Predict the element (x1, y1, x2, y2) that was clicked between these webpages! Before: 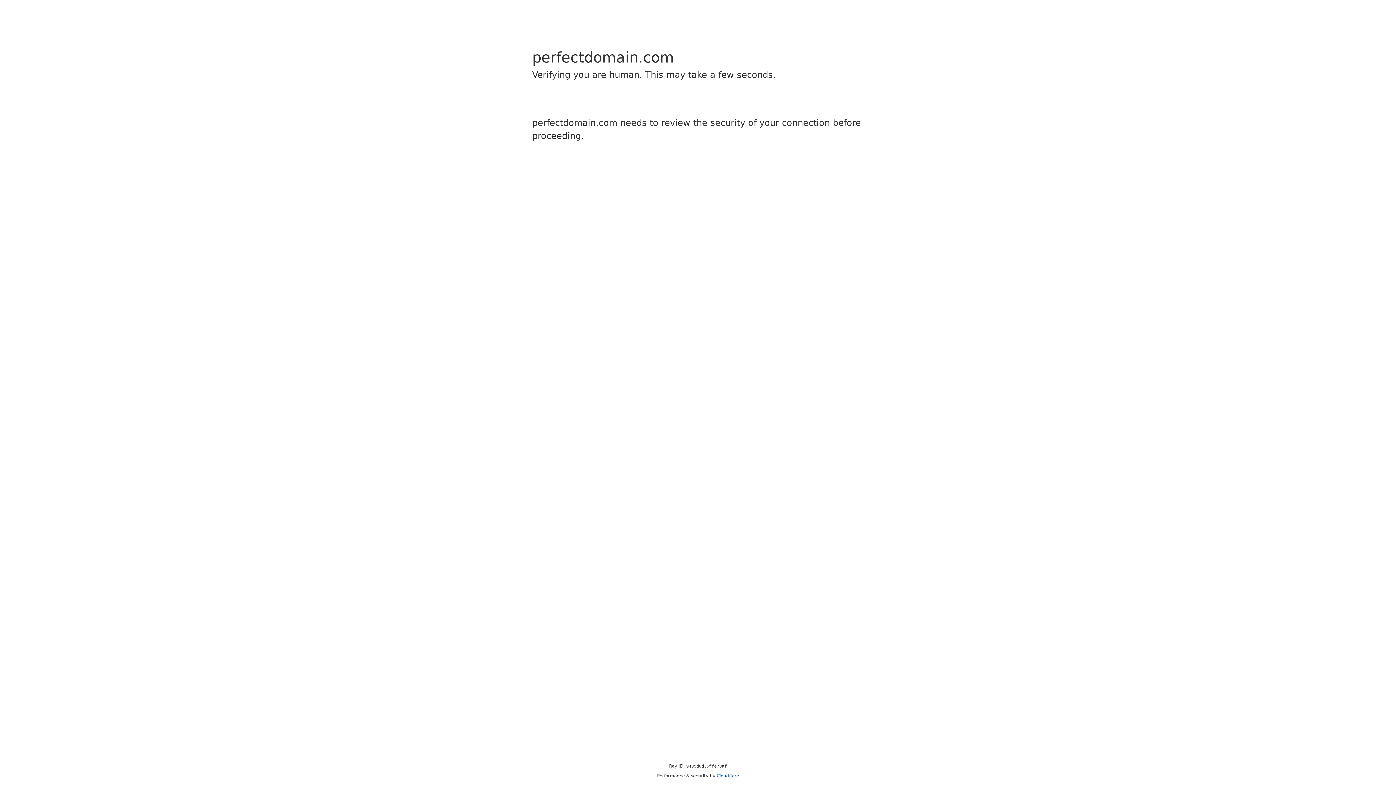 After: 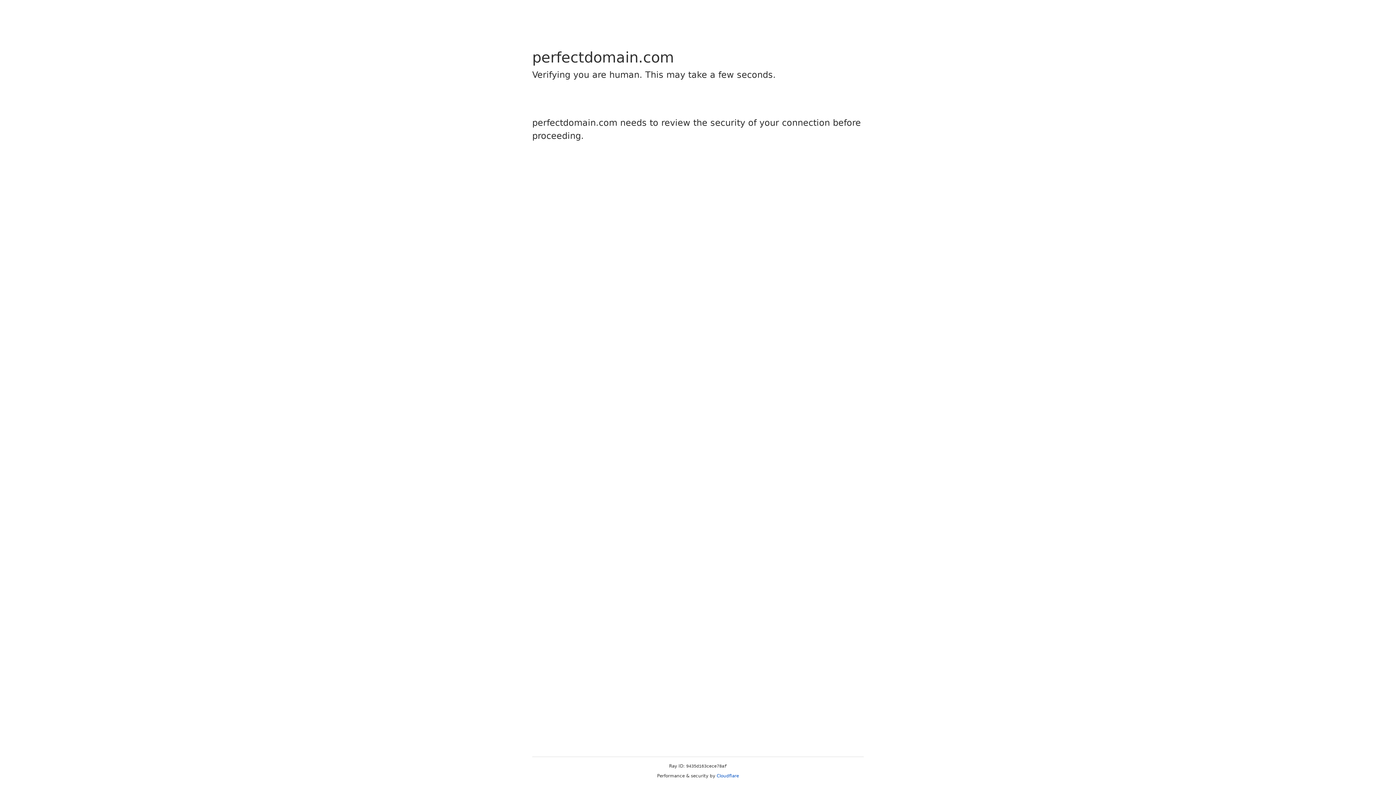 Action: label: Cloudflare bbox: (716, 773, 739, 778)